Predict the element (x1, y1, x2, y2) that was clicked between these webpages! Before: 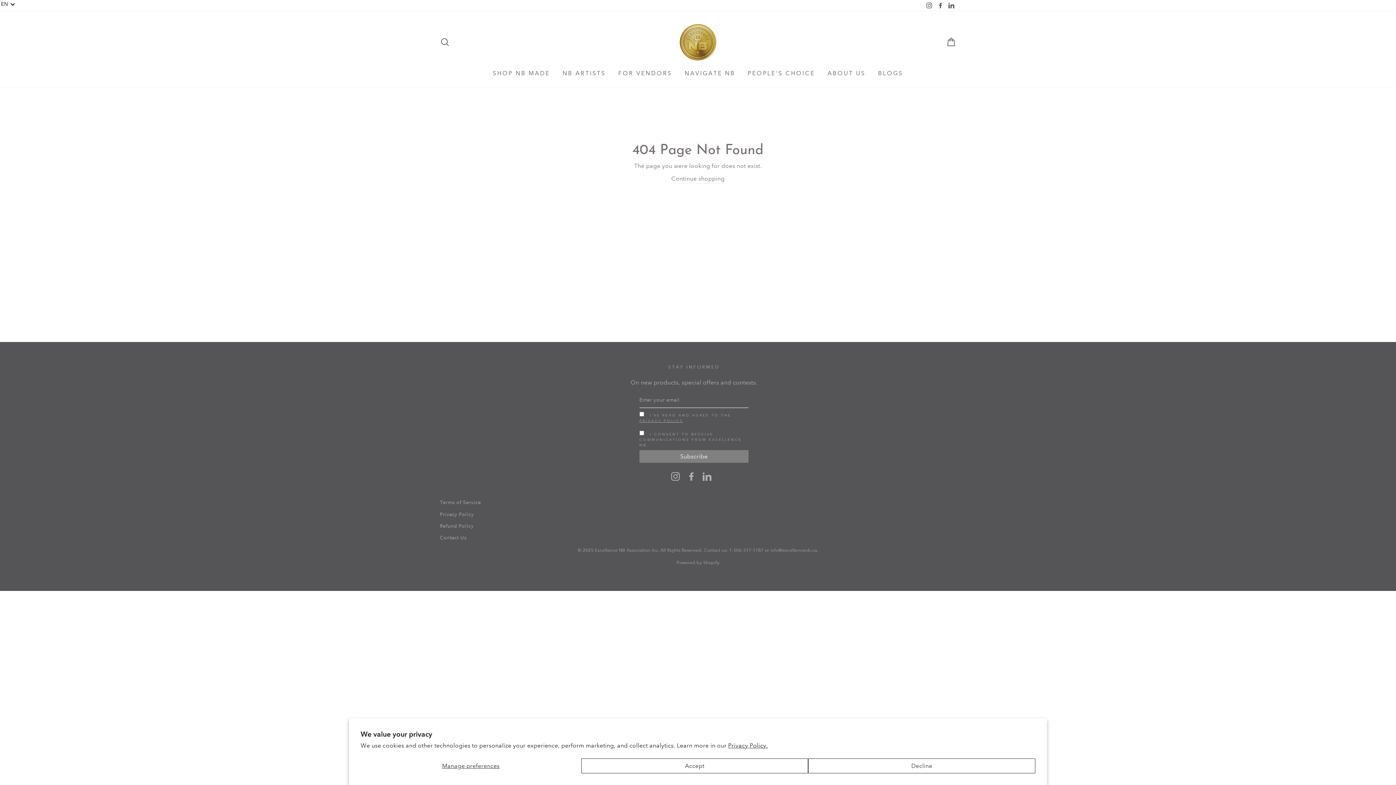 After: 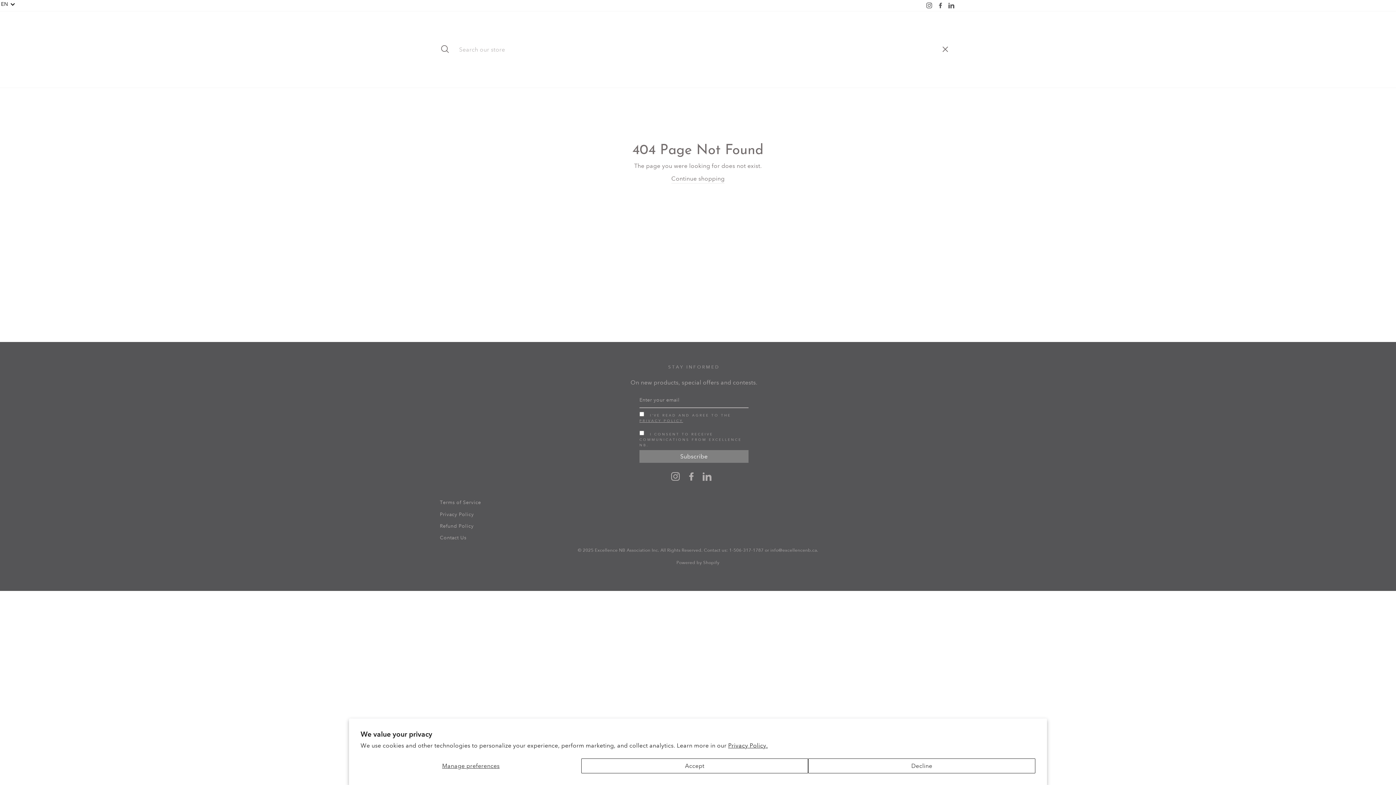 Action: bbox: (435, 34, 454, 50) label: SEARCH